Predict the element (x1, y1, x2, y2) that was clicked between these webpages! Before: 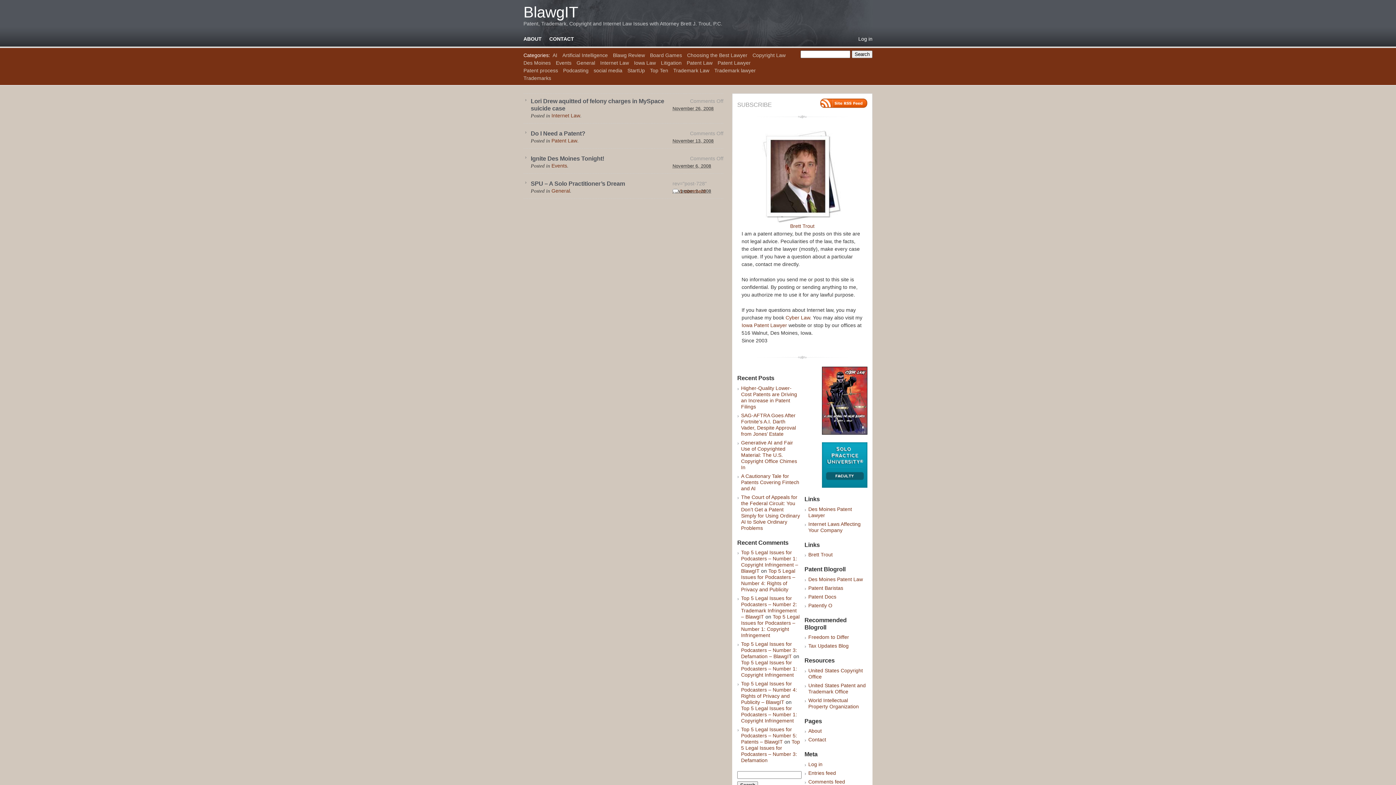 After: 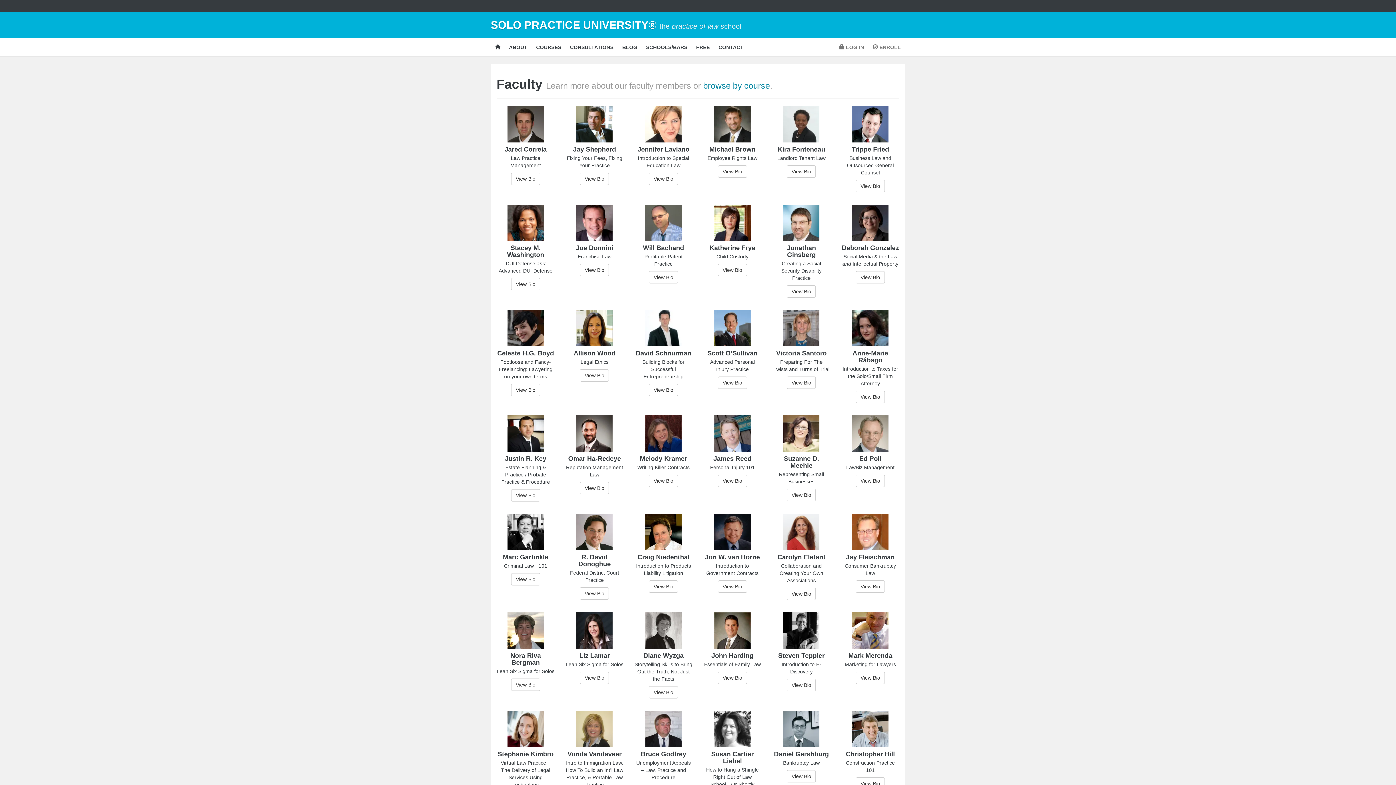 Action: bbox: (822, 483, 867, 489)